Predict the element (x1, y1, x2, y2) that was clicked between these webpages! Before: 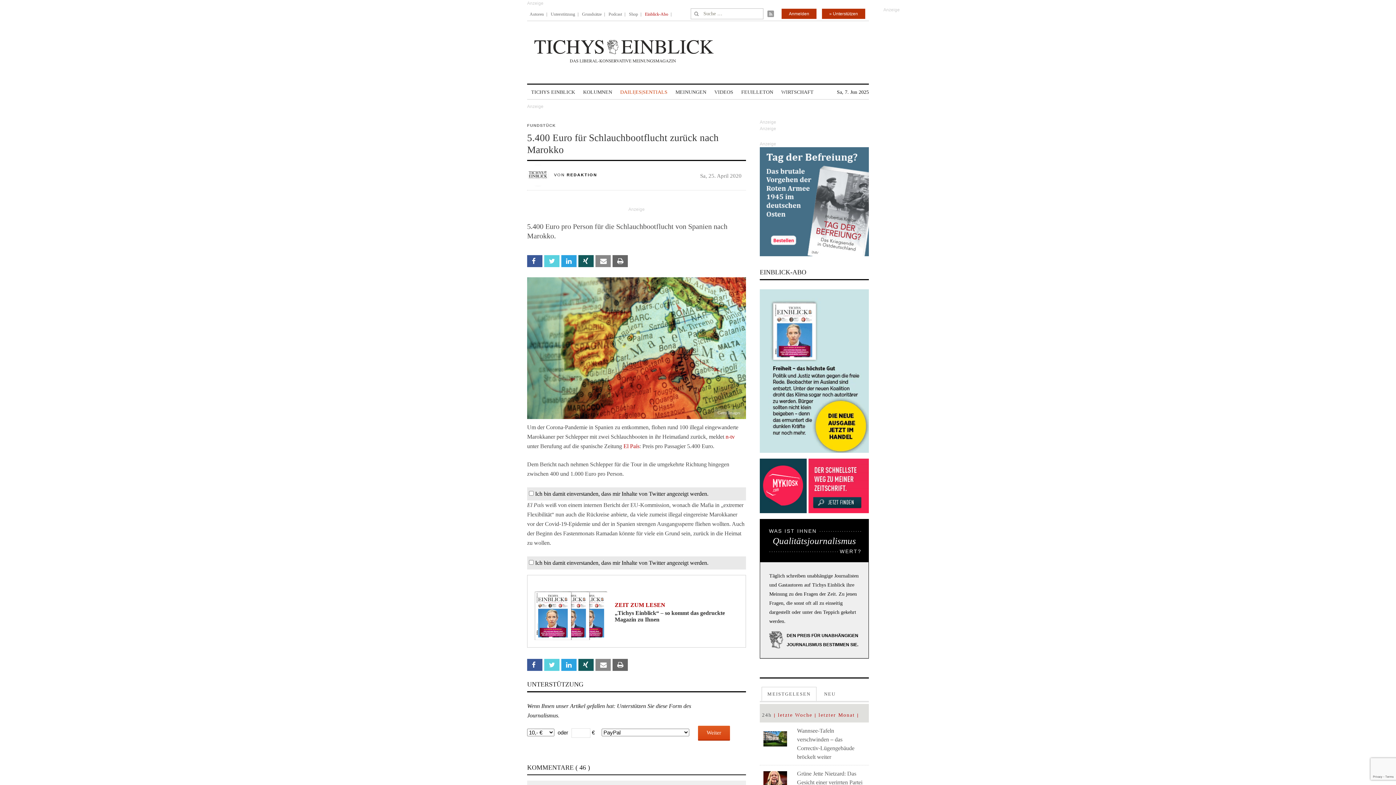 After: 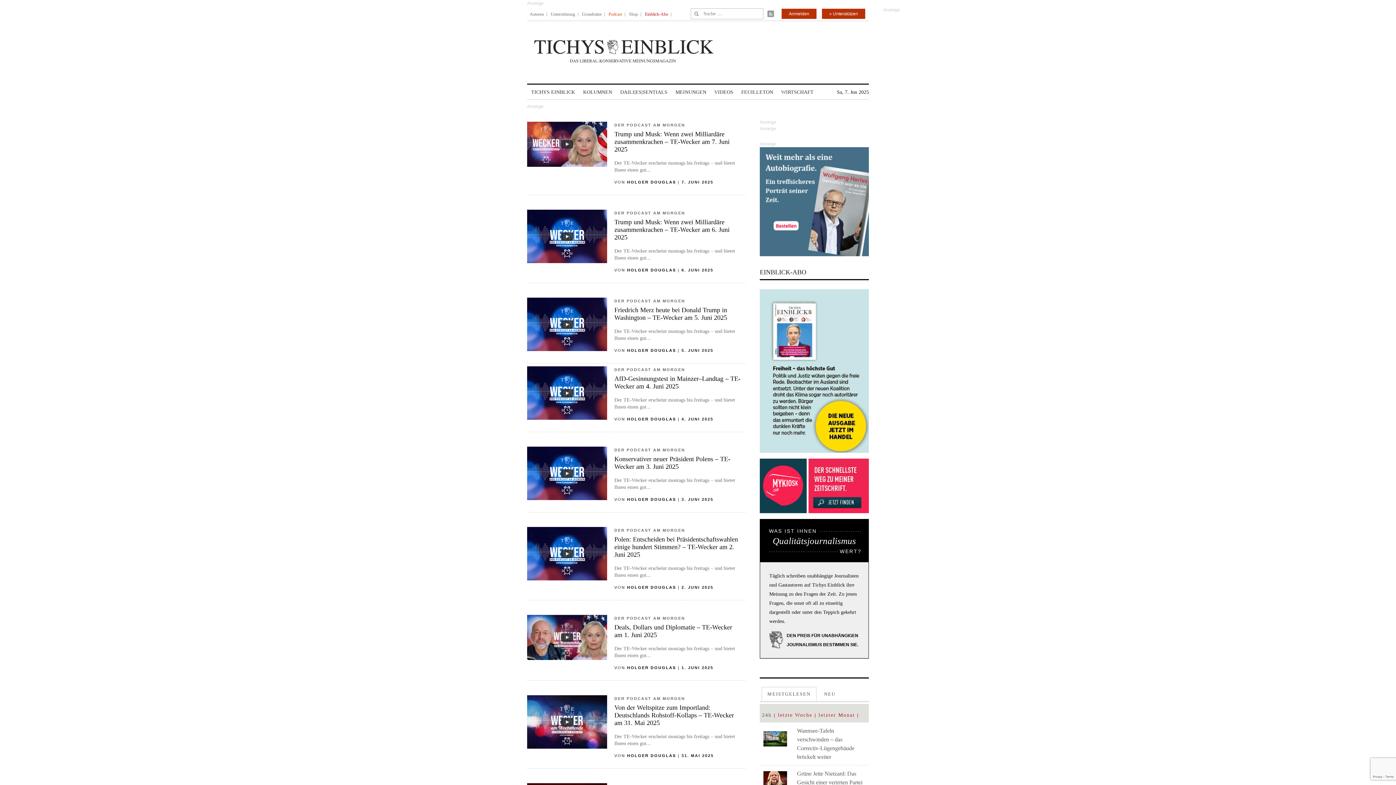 Action: bbox: (608, 6, 622, 21) label: Podcast